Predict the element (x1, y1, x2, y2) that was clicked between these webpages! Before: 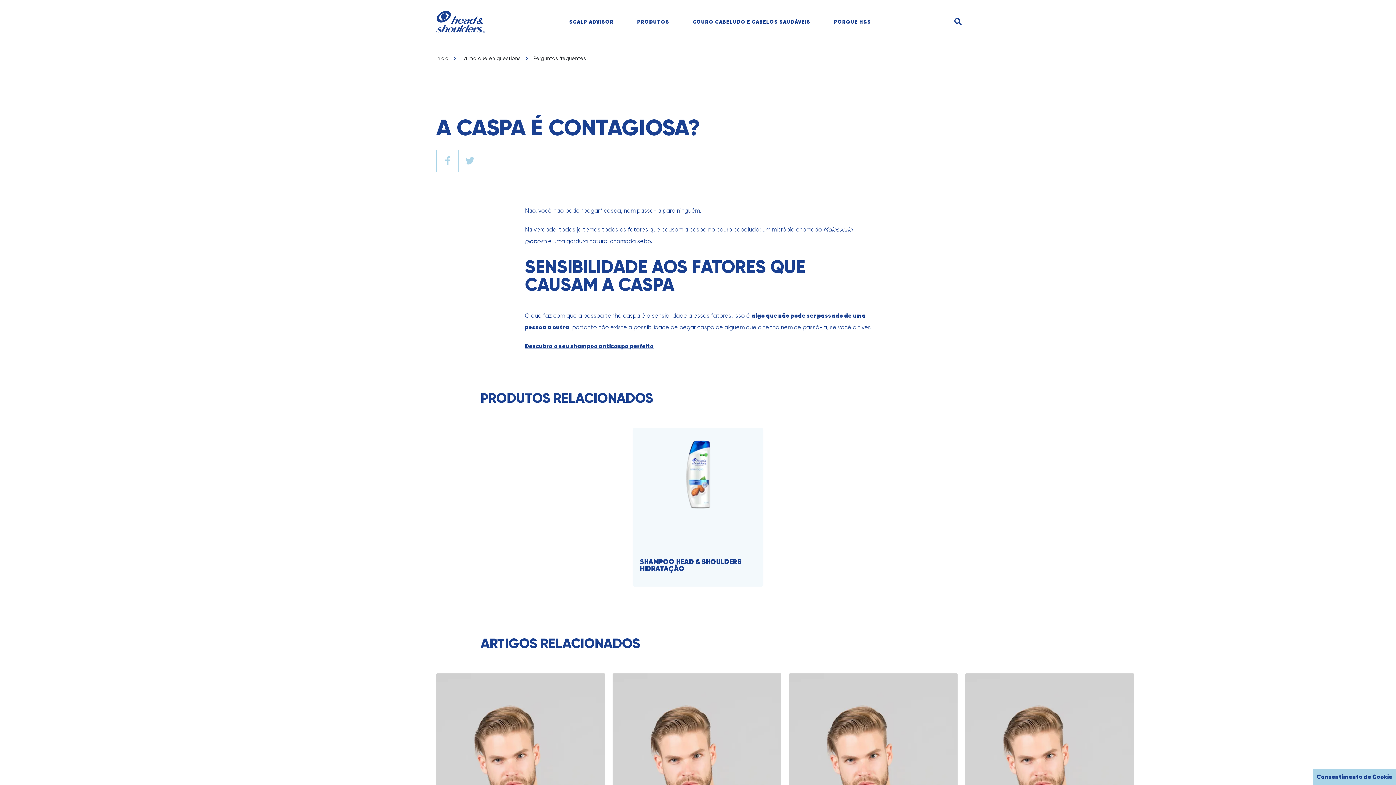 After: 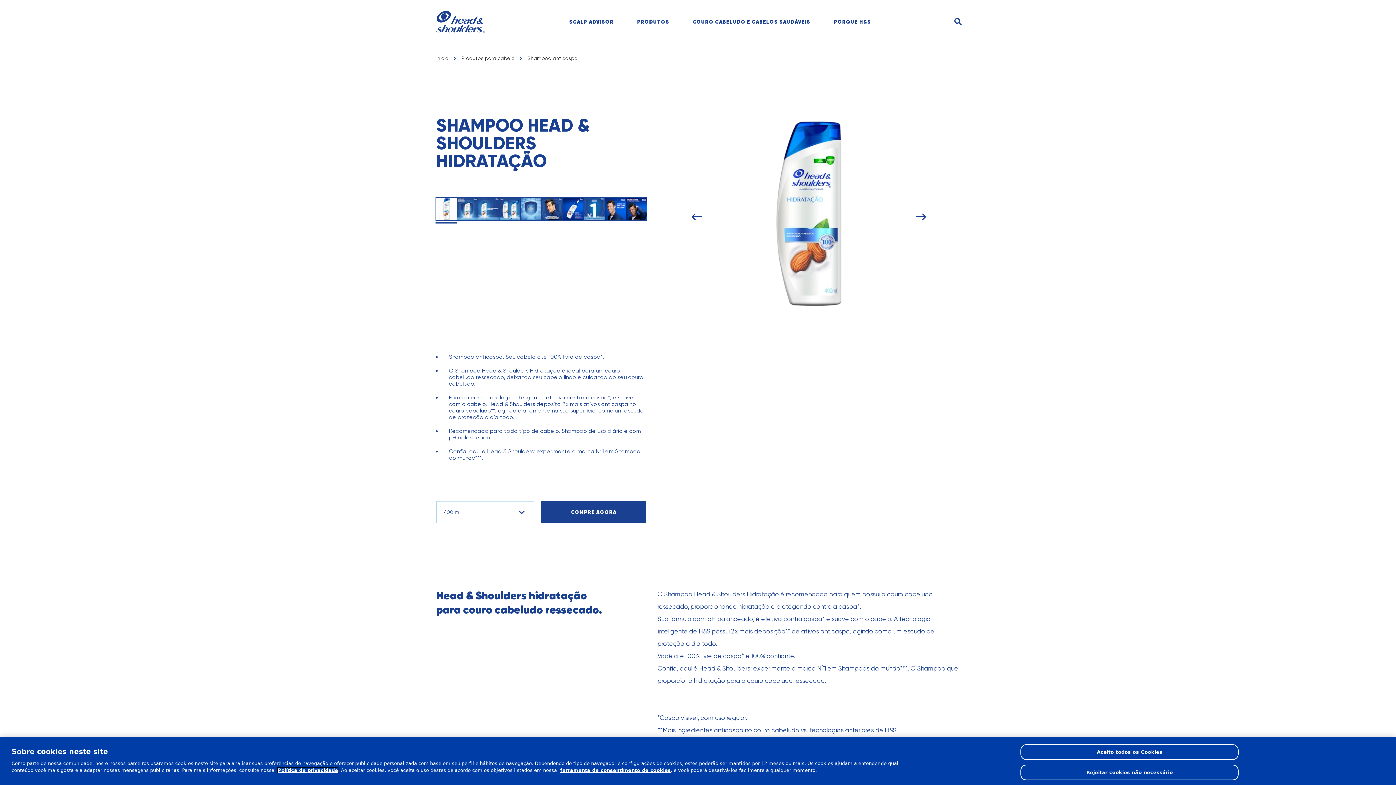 Action: bbox: (632, 428, 763, 586) label: SHAMPOO HEAD & SHOULDERS HIDRATAÇÃO